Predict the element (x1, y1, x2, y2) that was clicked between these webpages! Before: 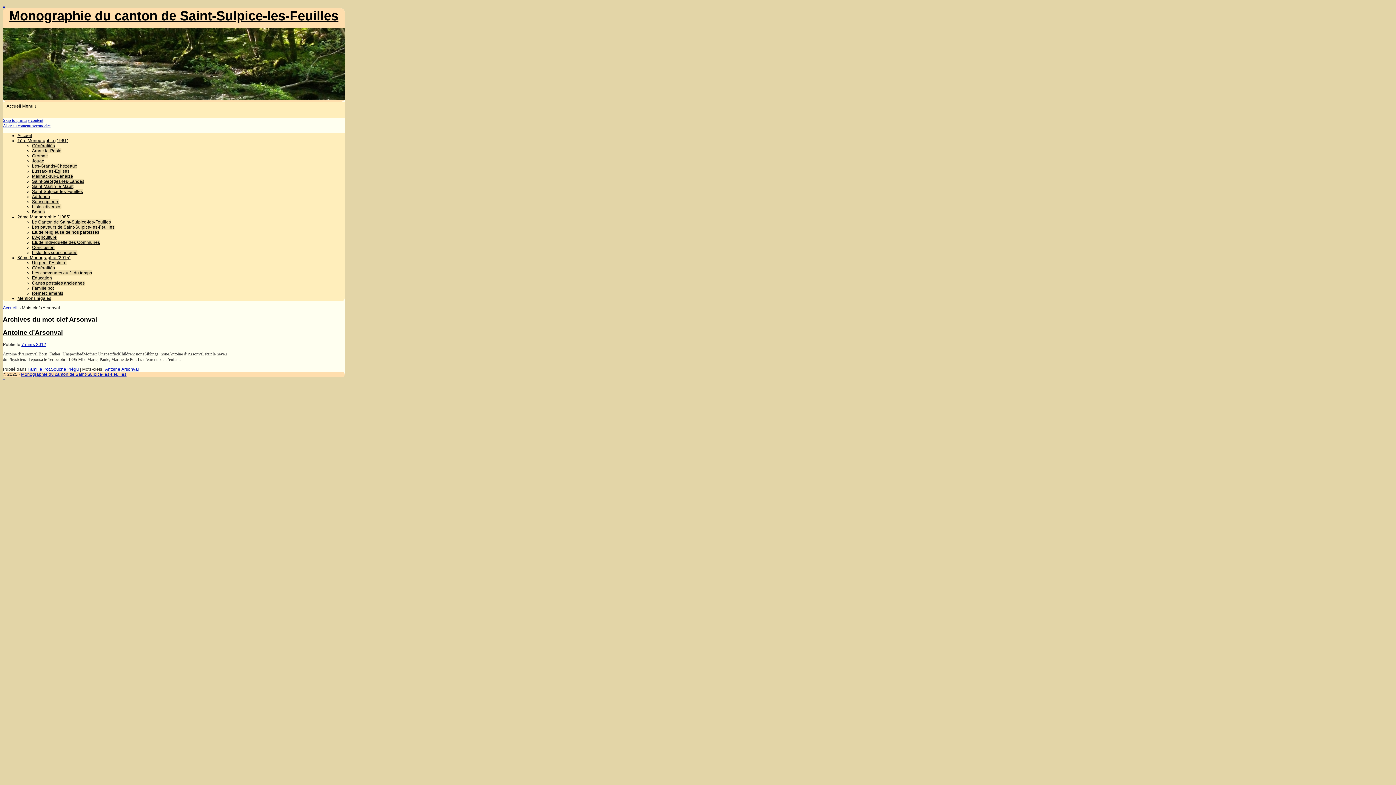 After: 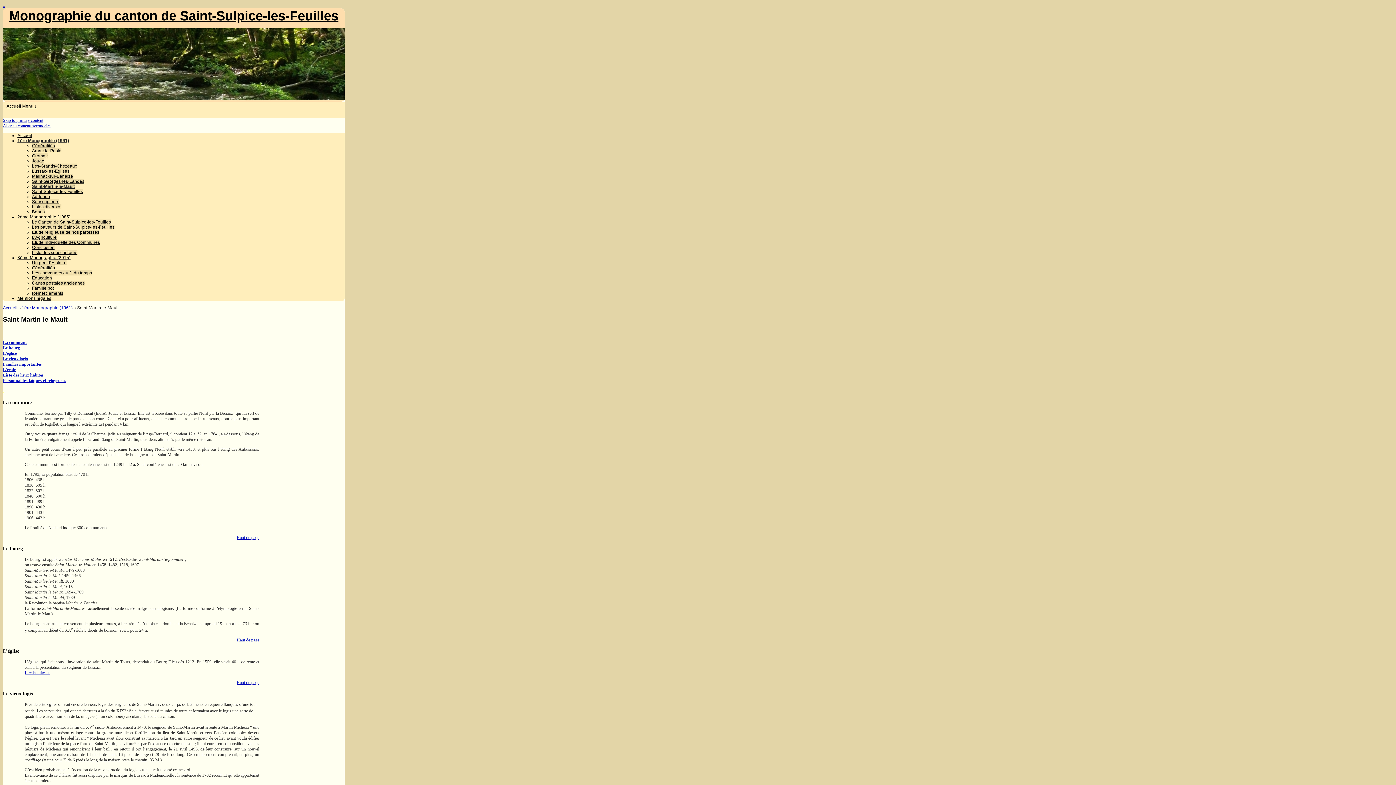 Action: label: Saint-Martin-le-Mault bbox: (32, 184, 73, 189)